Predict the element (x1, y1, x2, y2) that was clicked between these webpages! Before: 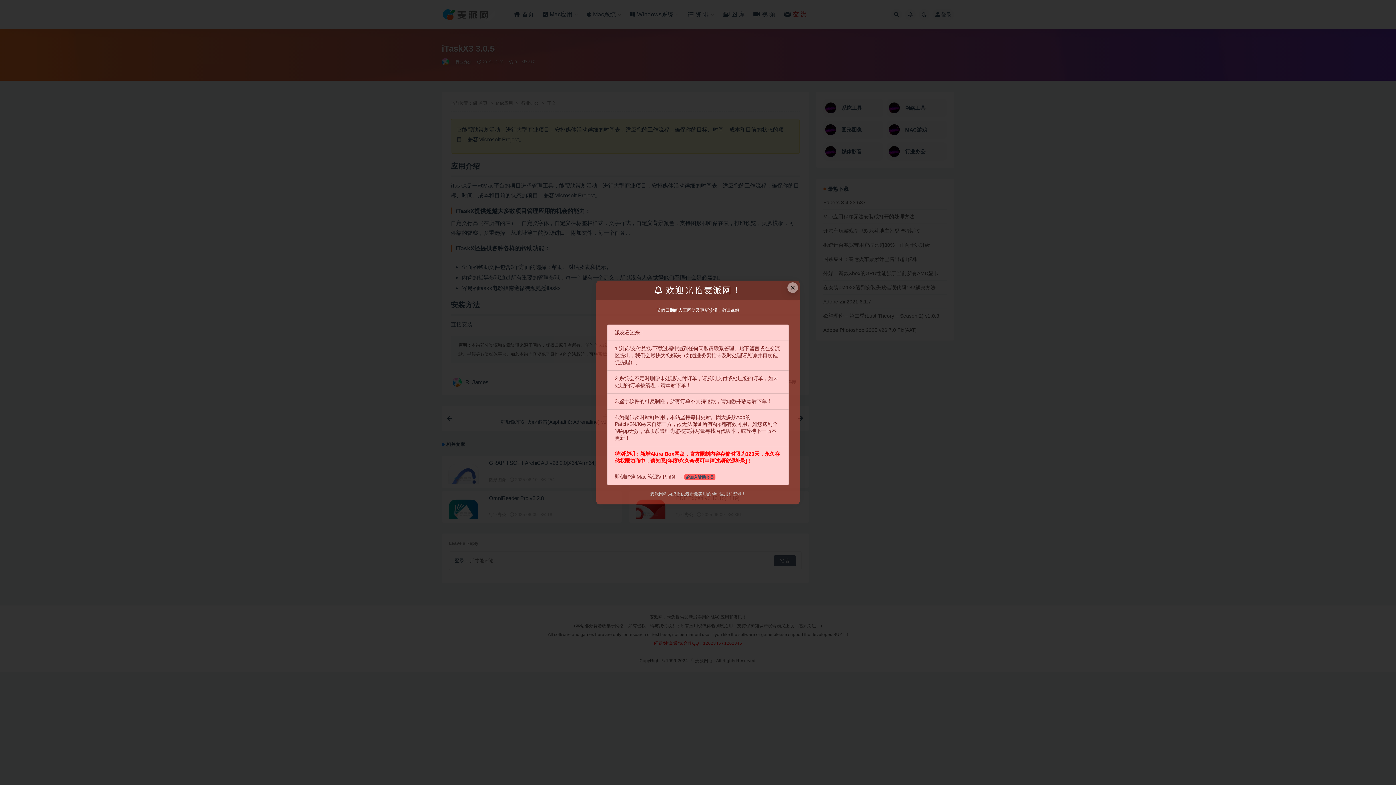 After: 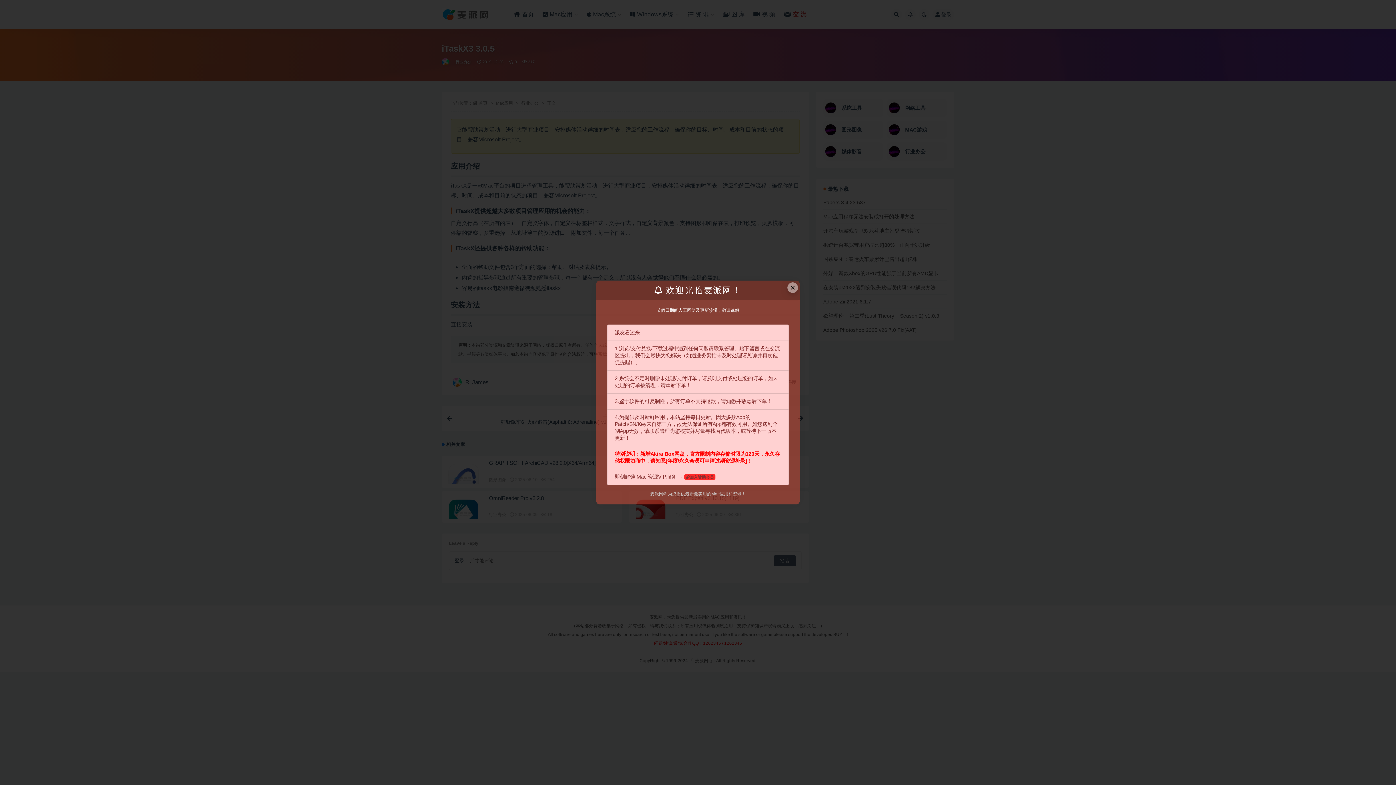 Action: bbox: (684, 474, 715, 480) label: 加入赞助会员